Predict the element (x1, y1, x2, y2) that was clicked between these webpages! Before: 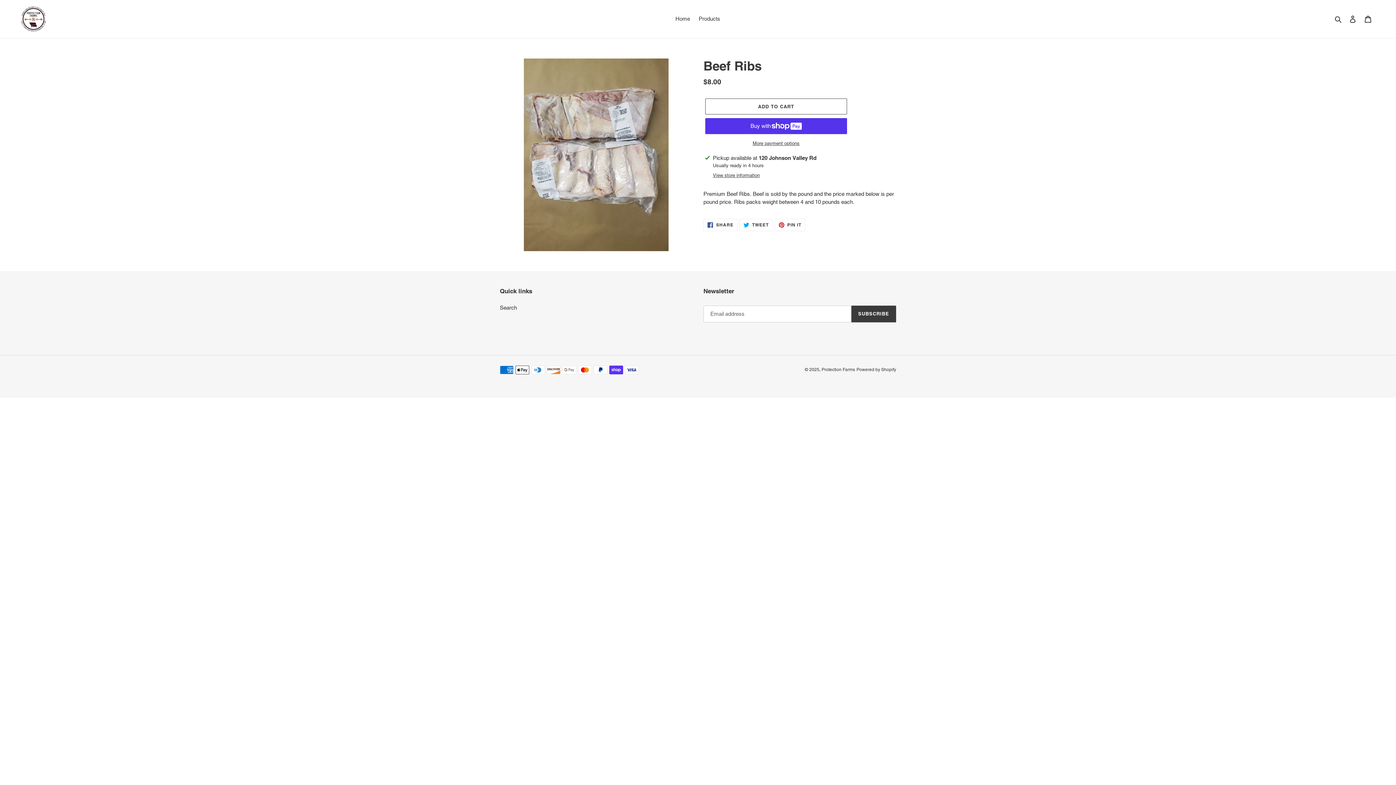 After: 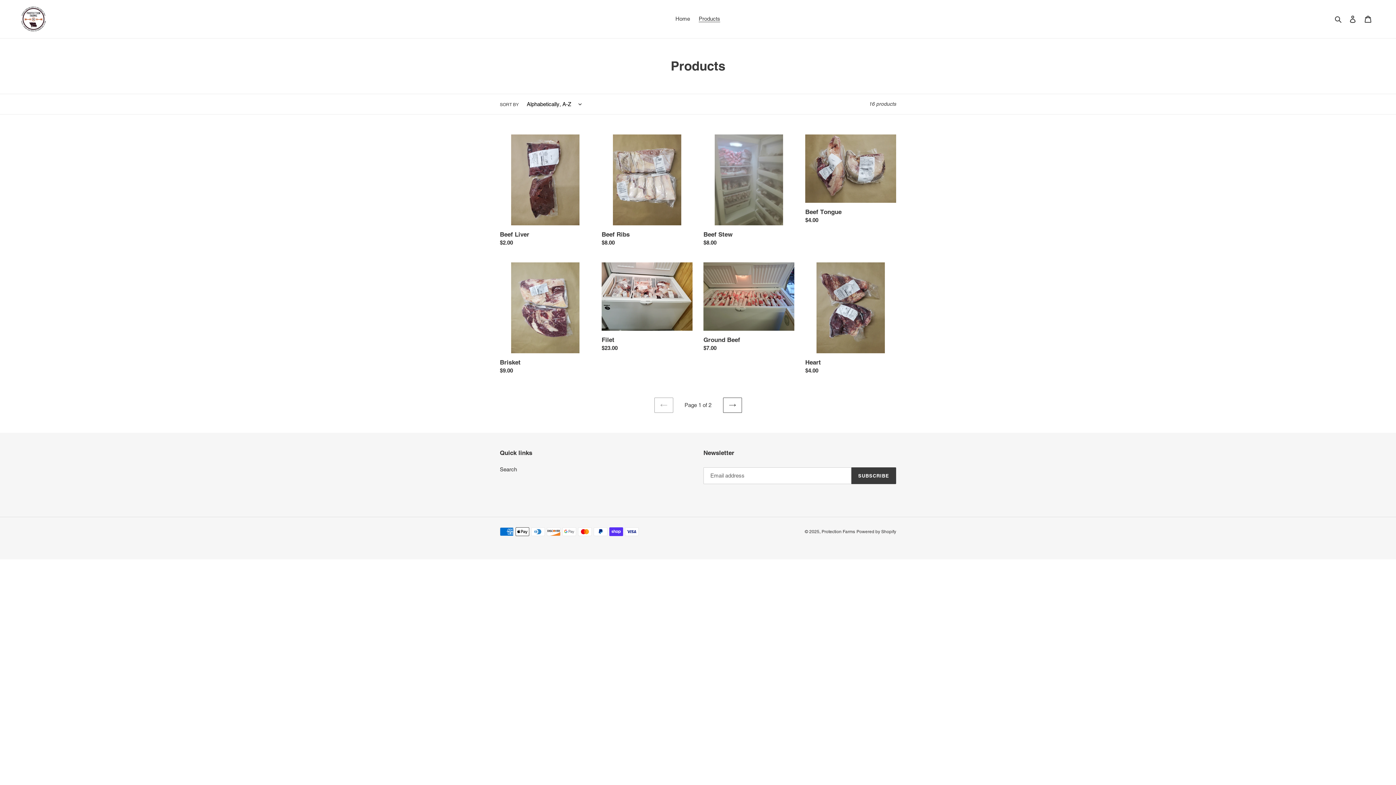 Action: bbox: (695, 13, 724, 24) label: Products